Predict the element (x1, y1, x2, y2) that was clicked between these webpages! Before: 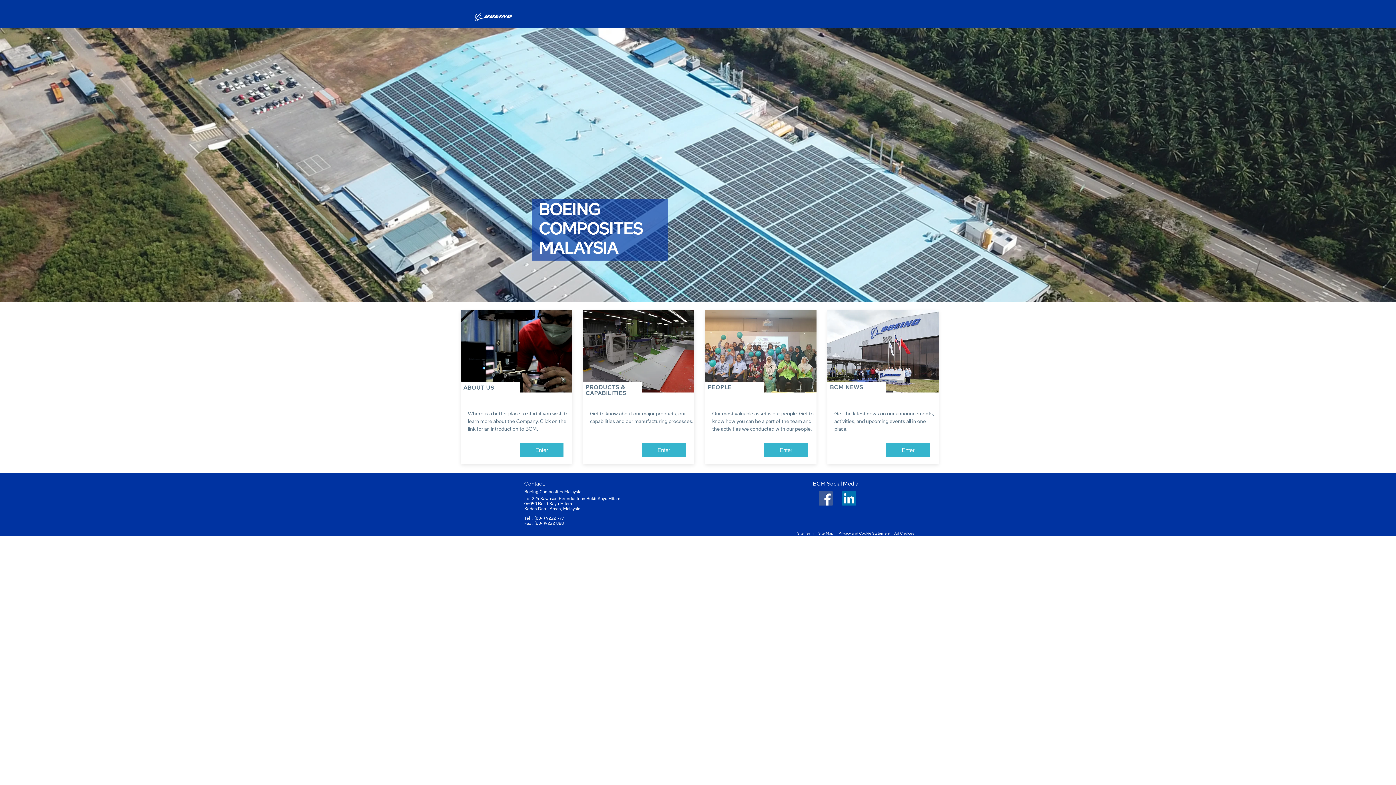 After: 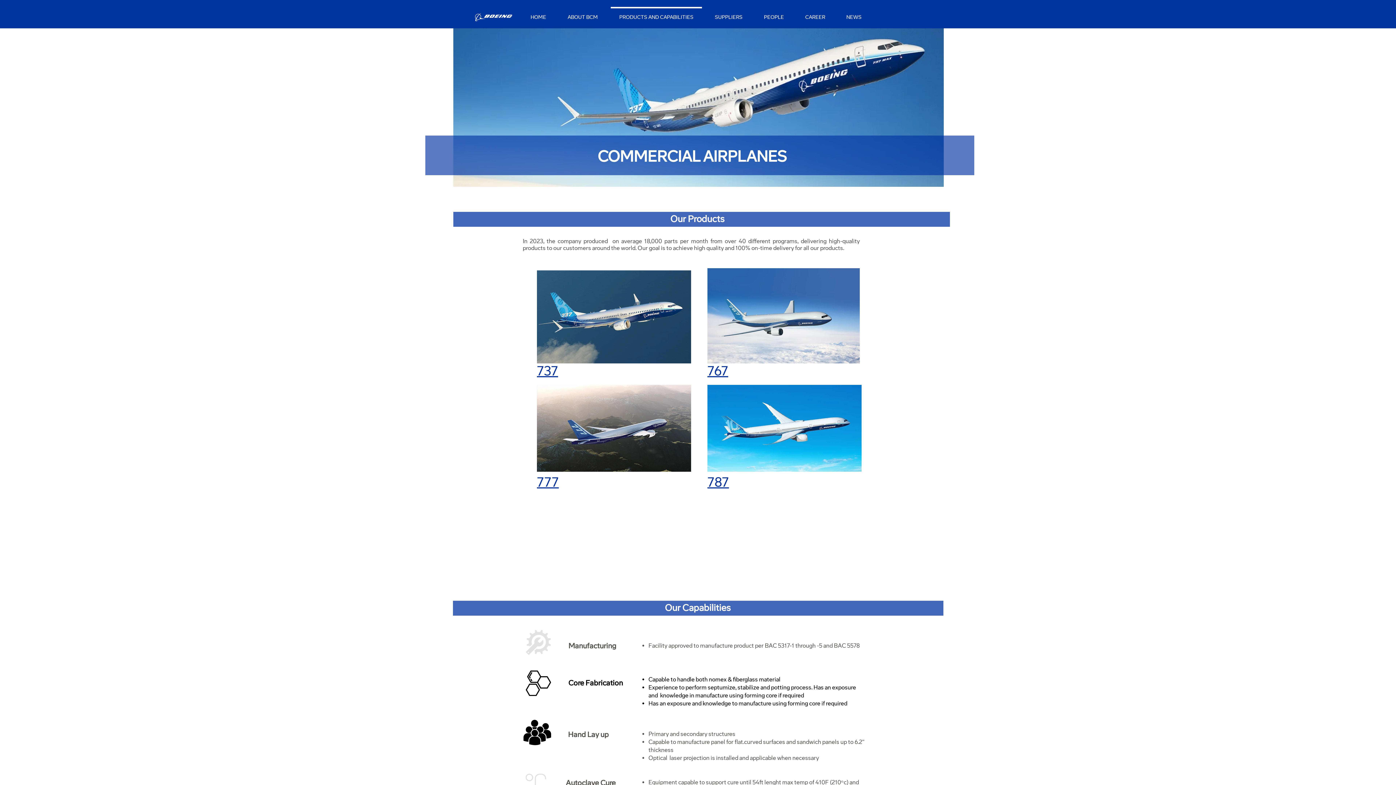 Action: bbox: (608, 6, 704, 21) label: PRODUCTS AND CAPABILITIES